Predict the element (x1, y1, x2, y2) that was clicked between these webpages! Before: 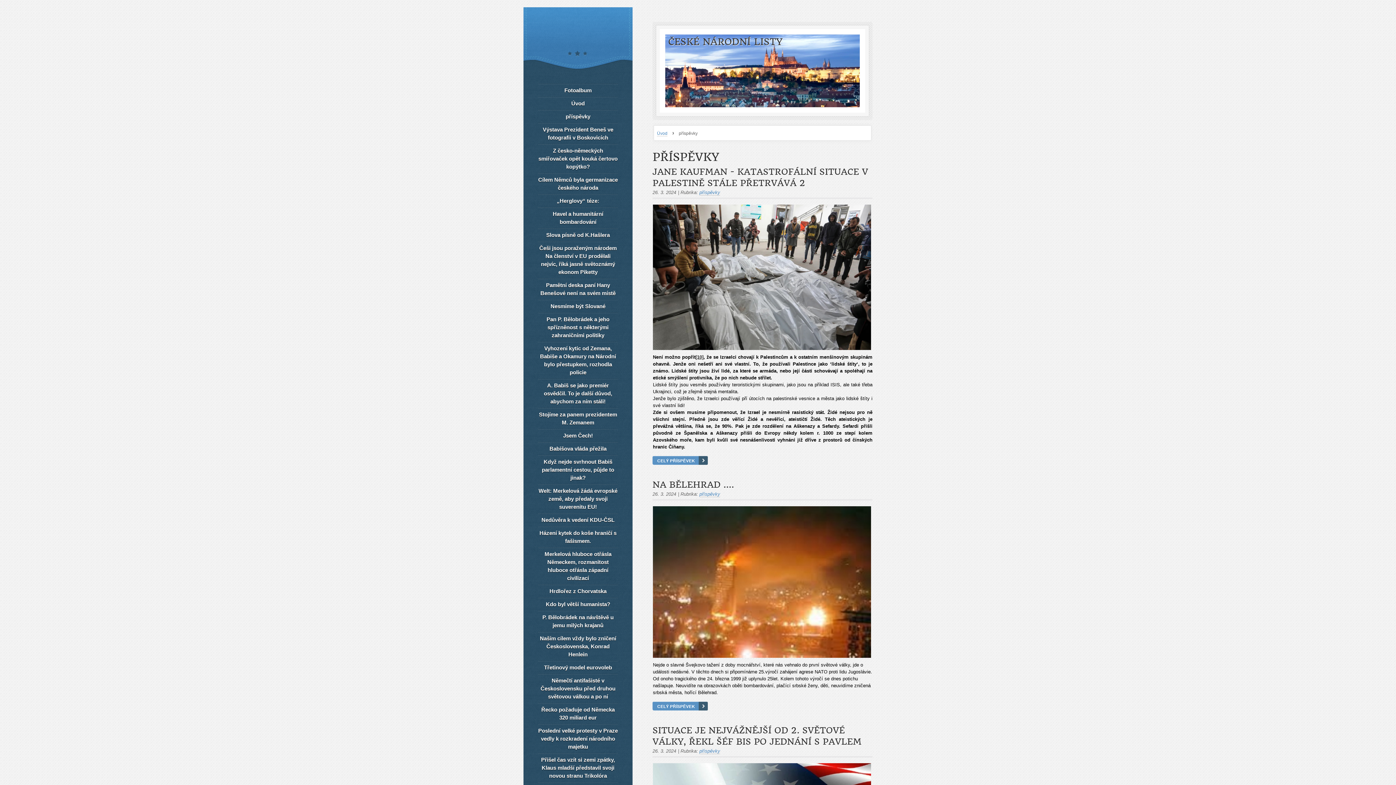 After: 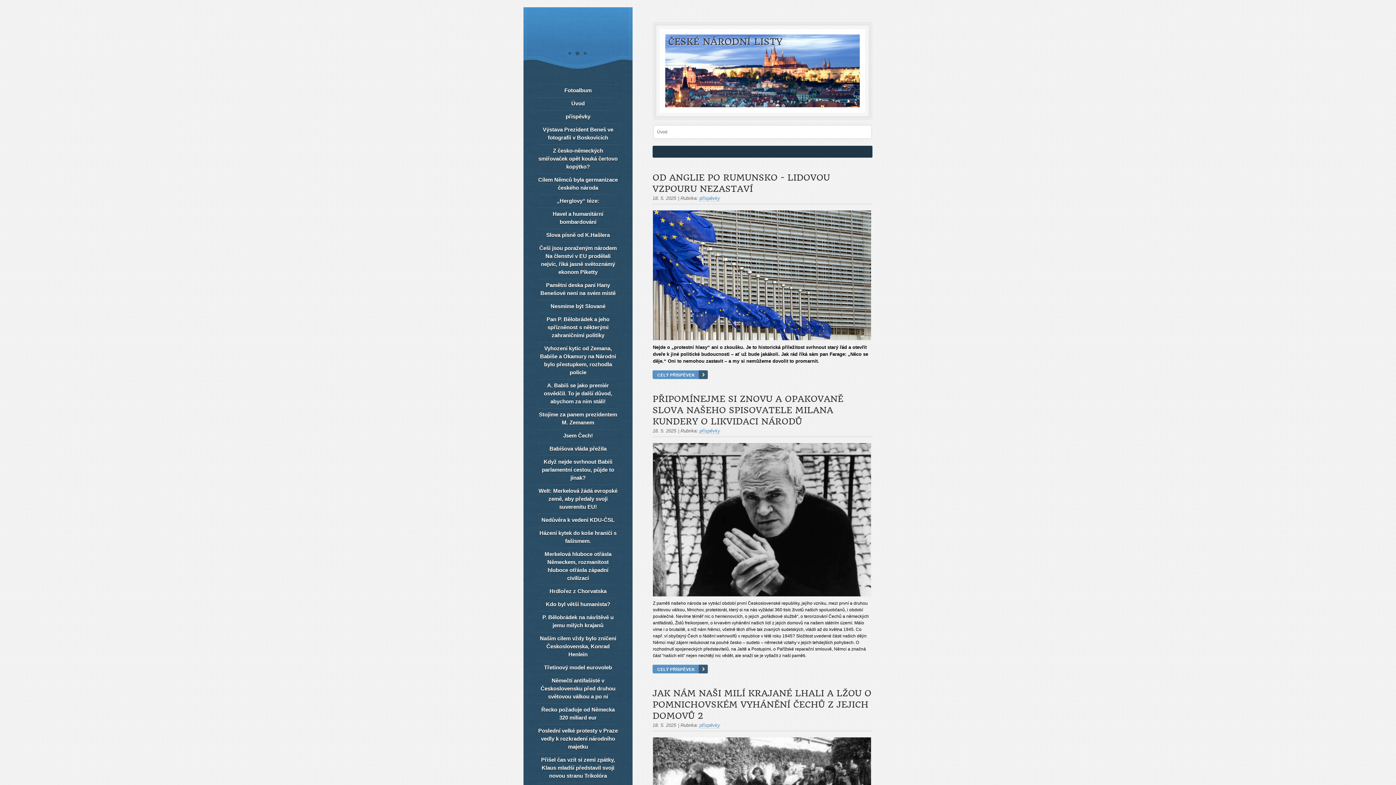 Action: label: Úvod bbox: (538, 96, 618, 109)